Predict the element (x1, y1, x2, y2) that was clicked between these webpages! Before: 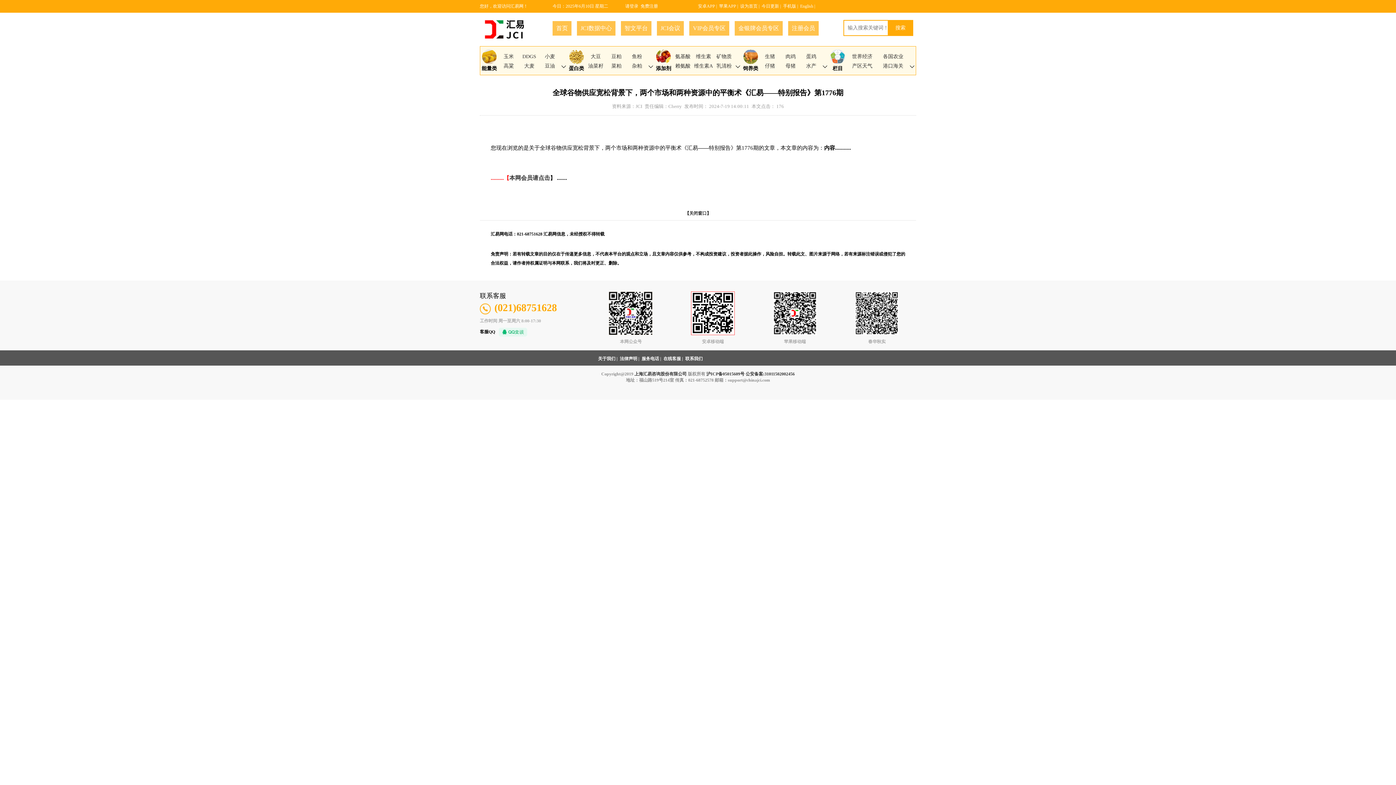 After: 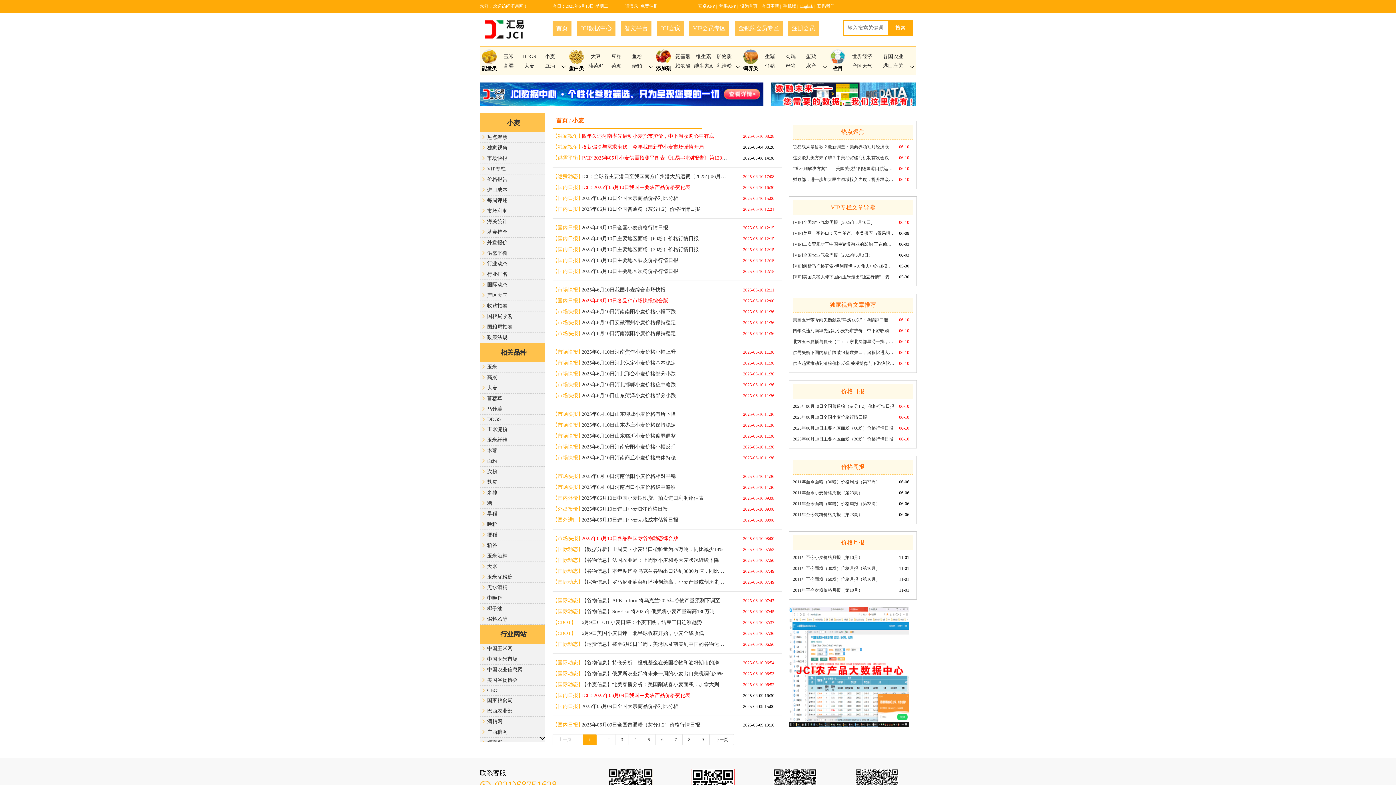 Action: bbox: (544, 53, 555, 59) label: 小麦